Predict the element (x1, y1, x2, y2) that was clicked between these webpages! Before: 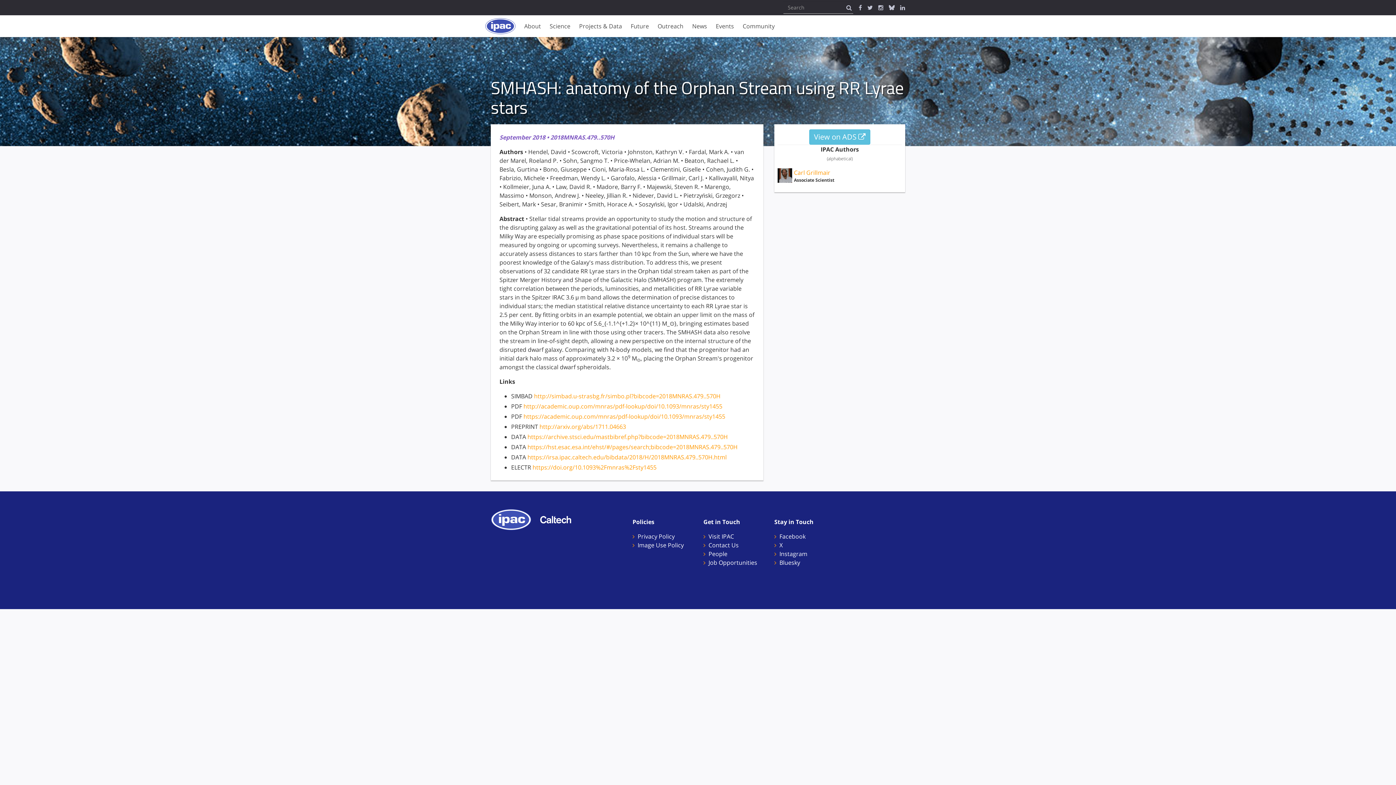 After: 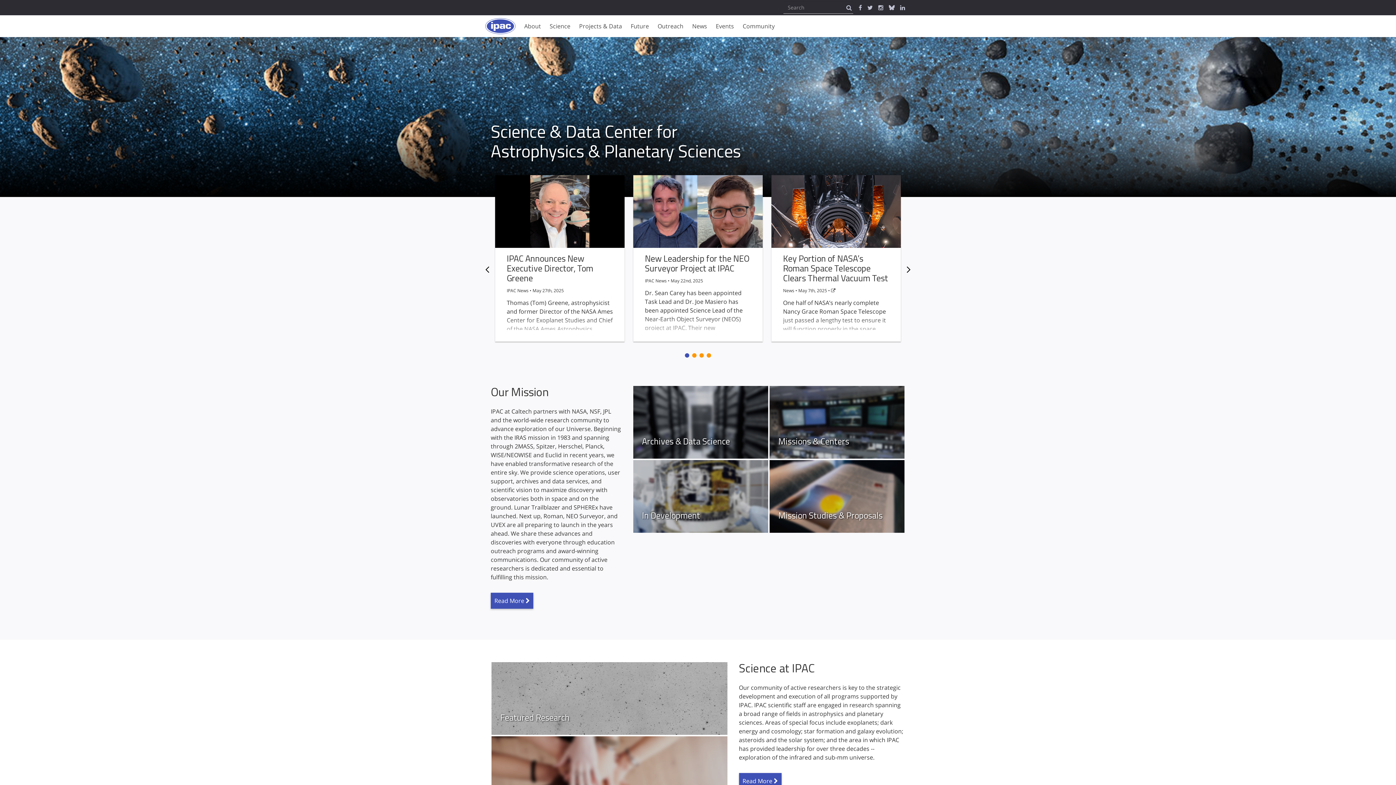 Action: bbox: (481, 15, 520, 37)